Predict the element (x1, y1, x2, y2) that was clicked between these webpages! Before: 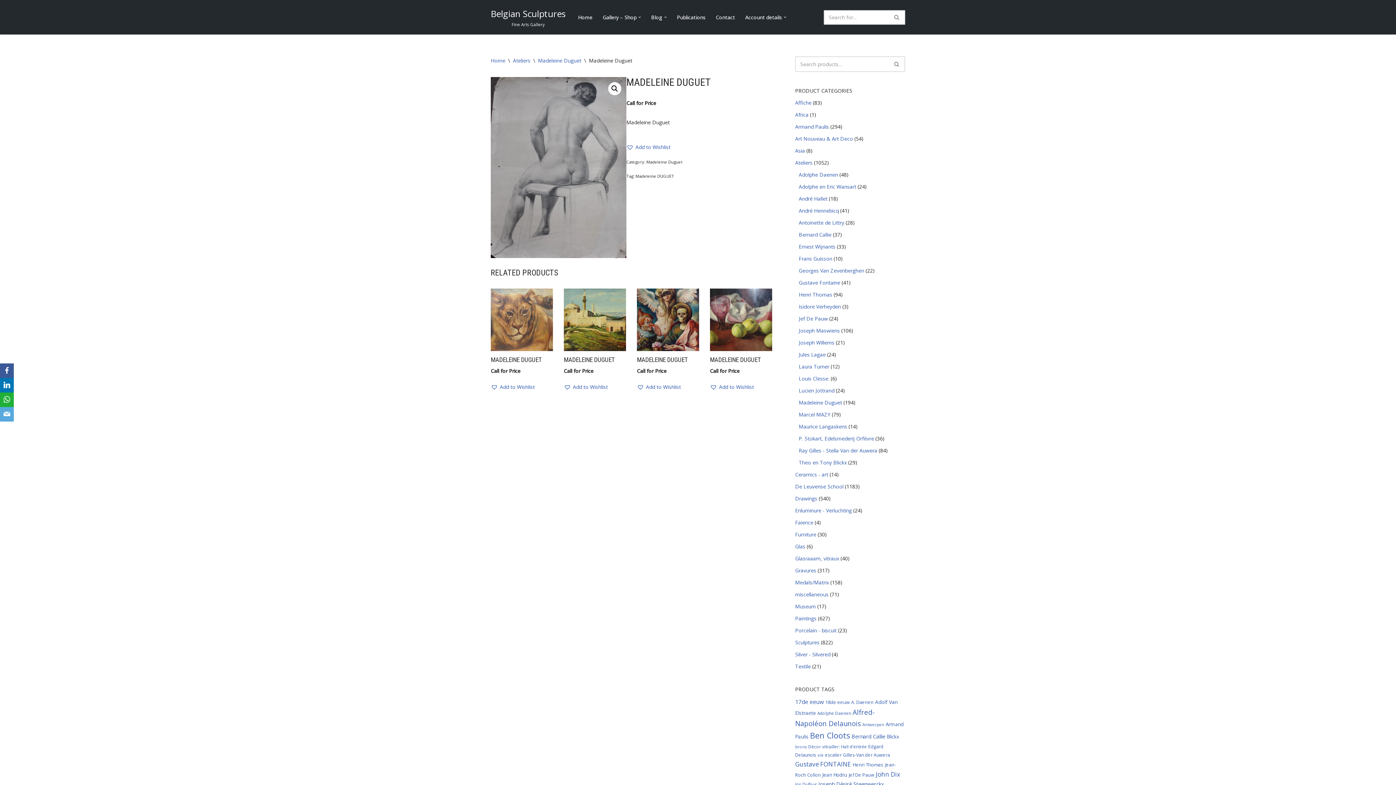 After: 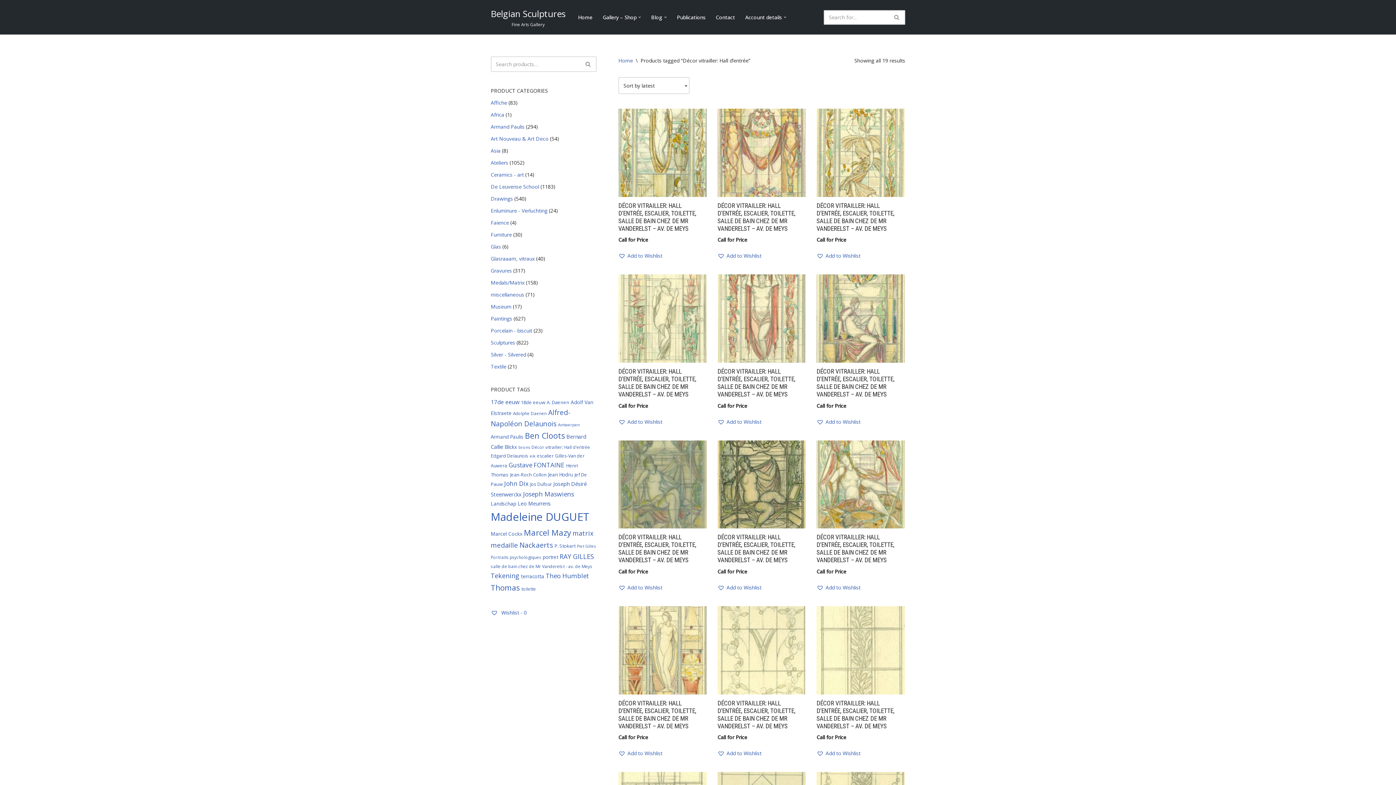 Action: bbox: (808, 744, 867, 749) label: Décor vitrailler: Hall d’entrée (19 items)